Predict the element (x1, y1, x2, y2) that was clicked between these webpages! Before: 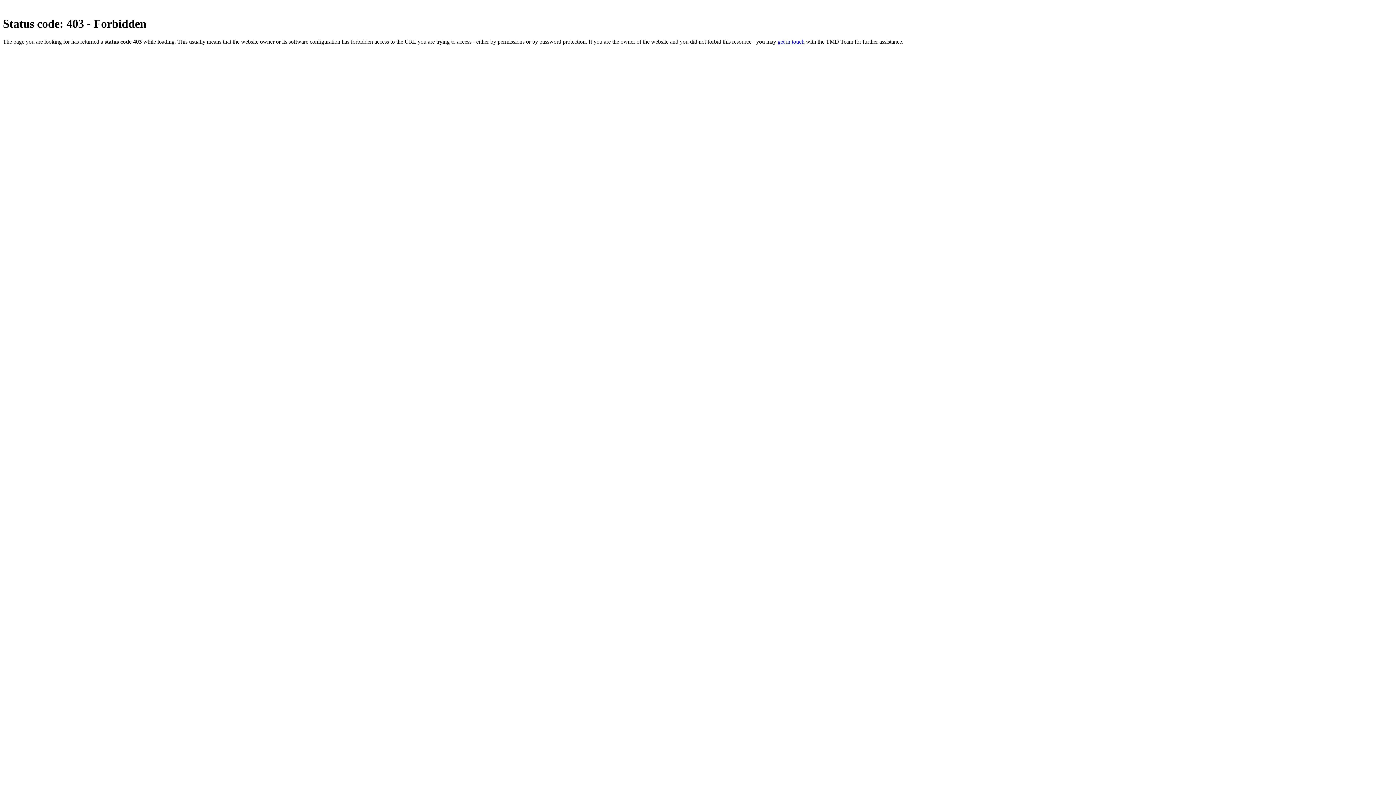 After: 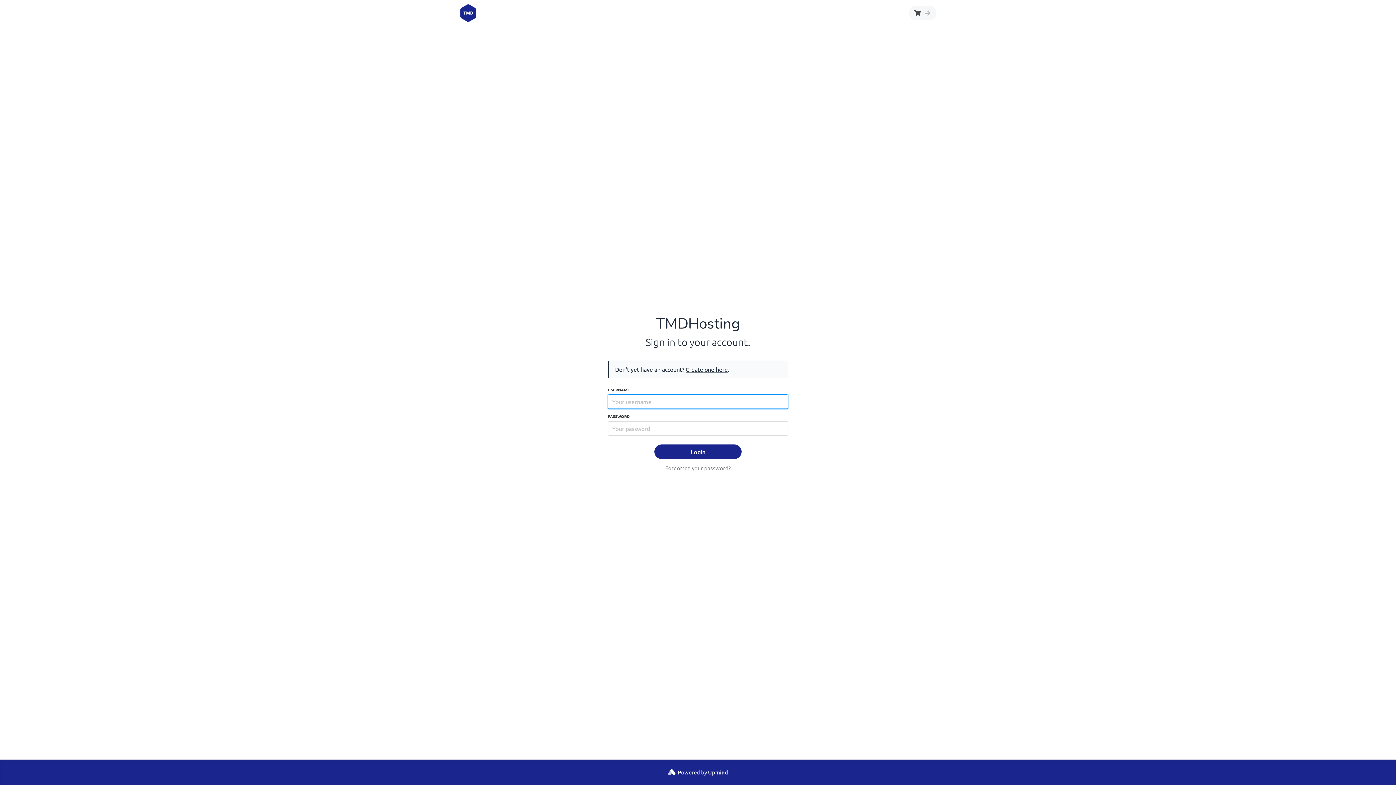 Action: bbox: (777, 38, 804, 44) label: get in touch